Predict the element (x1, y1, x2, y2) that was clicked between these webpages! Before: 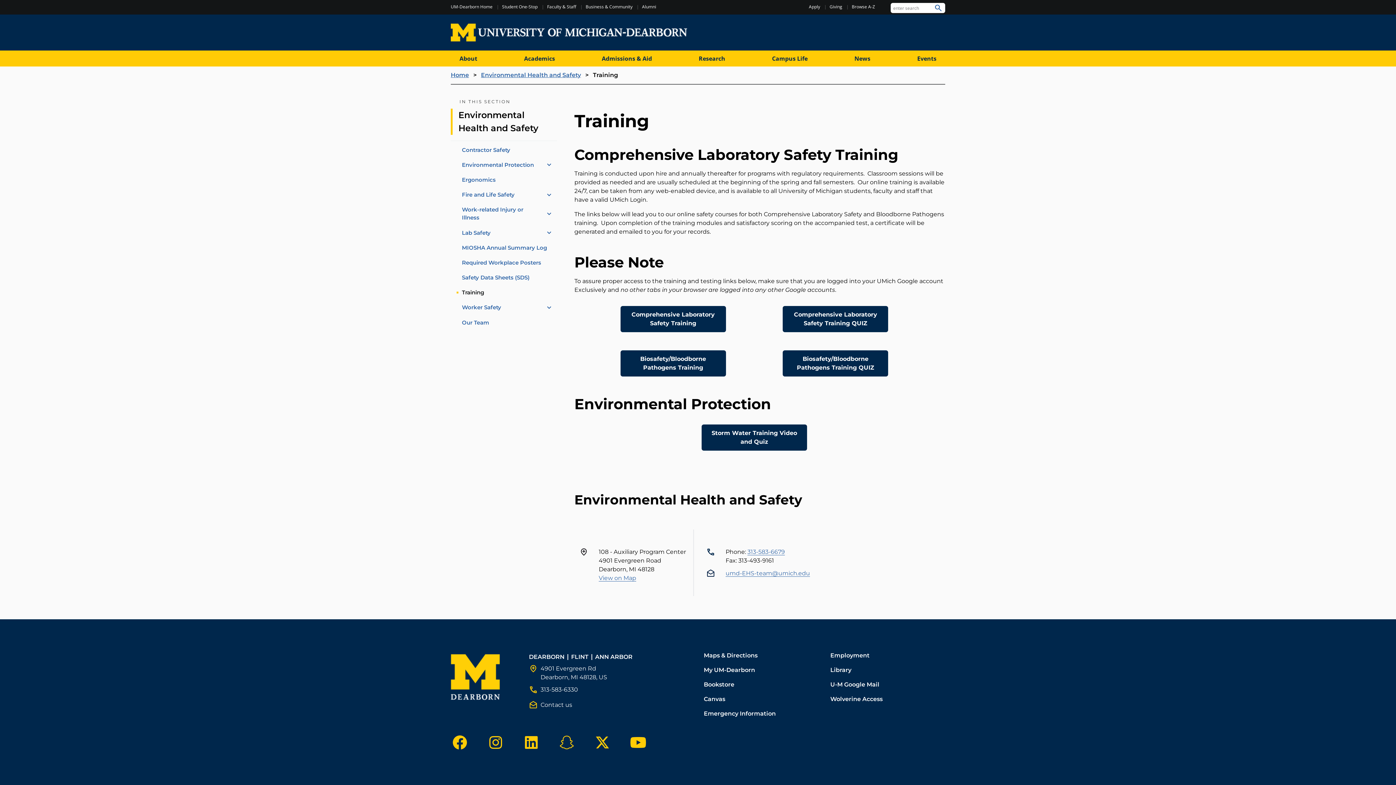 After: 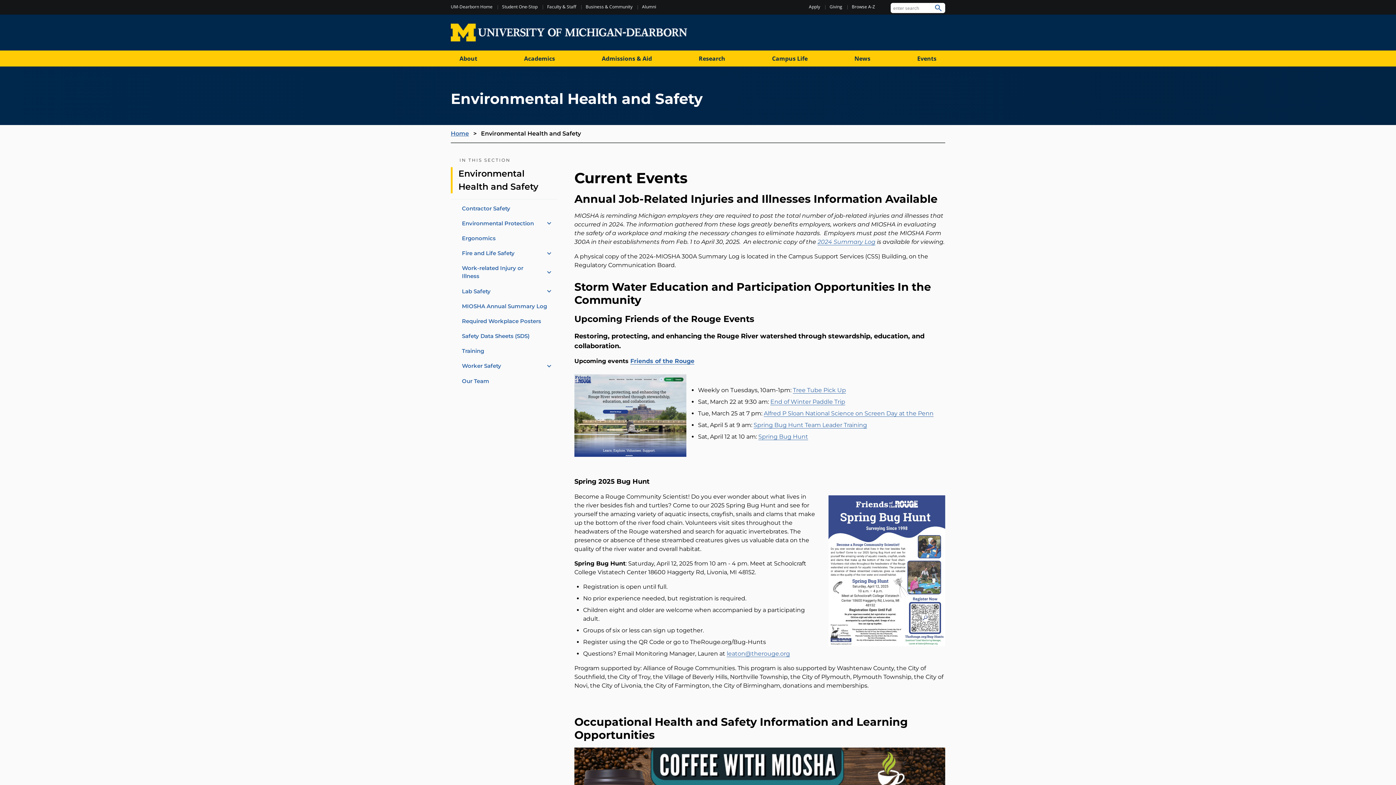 Action: label: Environmental Health and Safety bbox: (481, 71, 581, 78)